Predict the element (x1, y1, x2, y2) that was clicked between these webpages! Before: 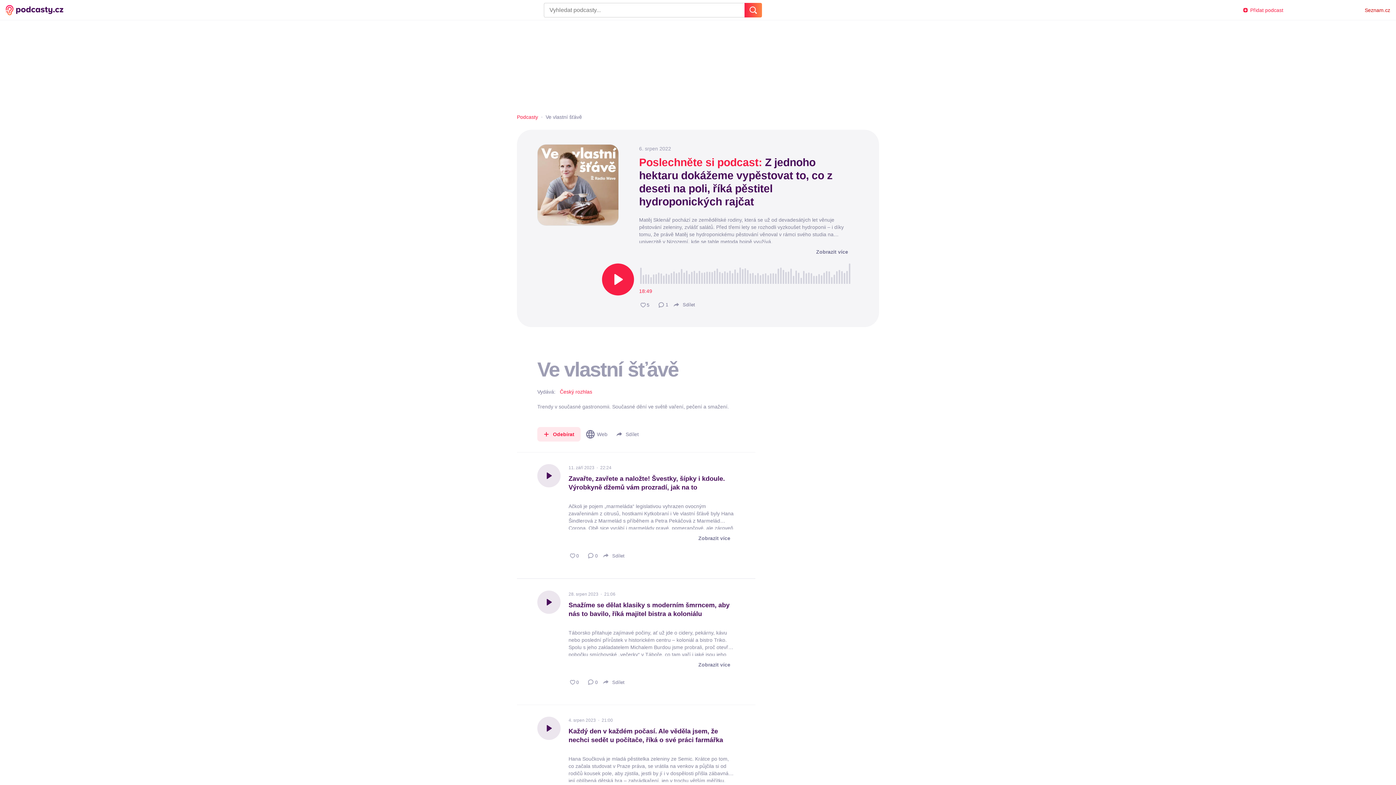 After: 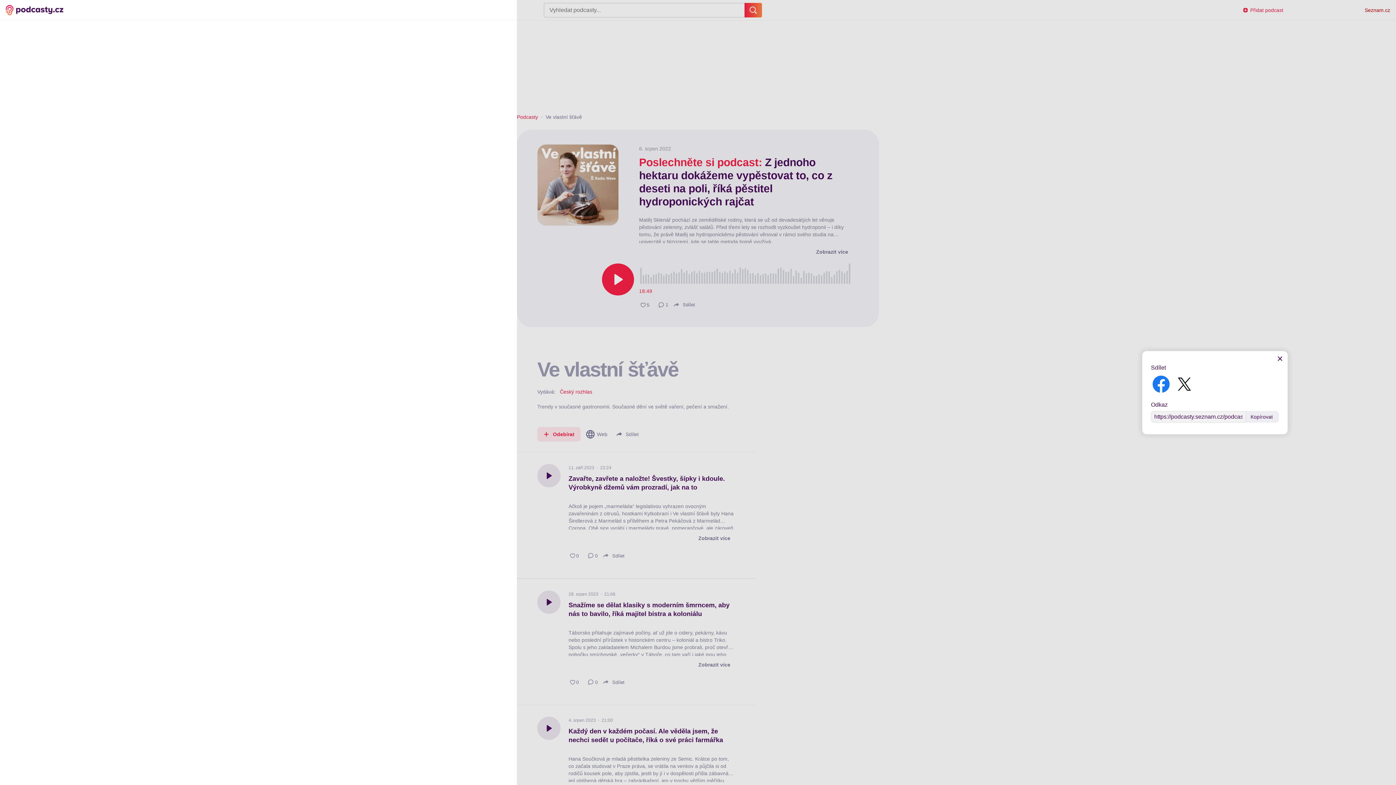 Action: bbox: (601, 676, 625, 688) label: Sdílet